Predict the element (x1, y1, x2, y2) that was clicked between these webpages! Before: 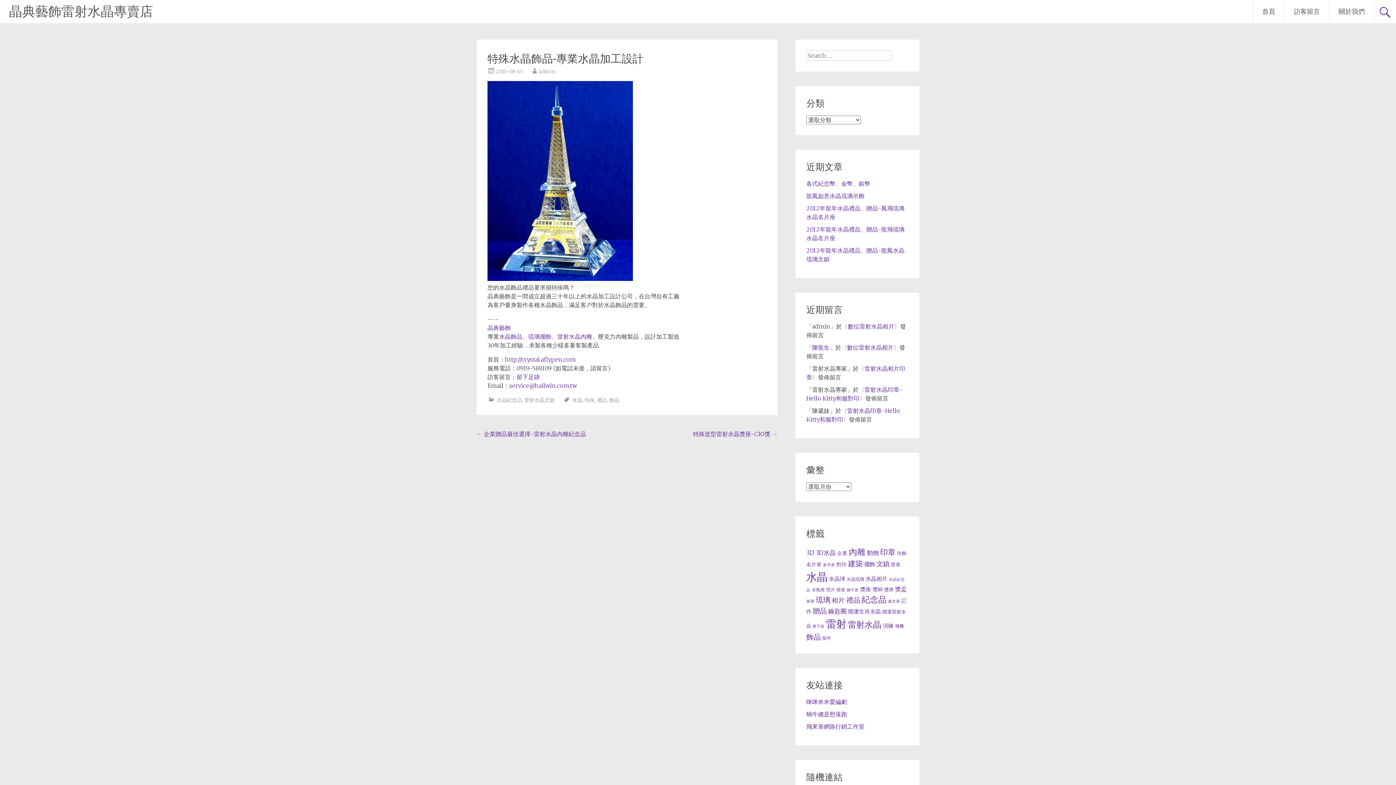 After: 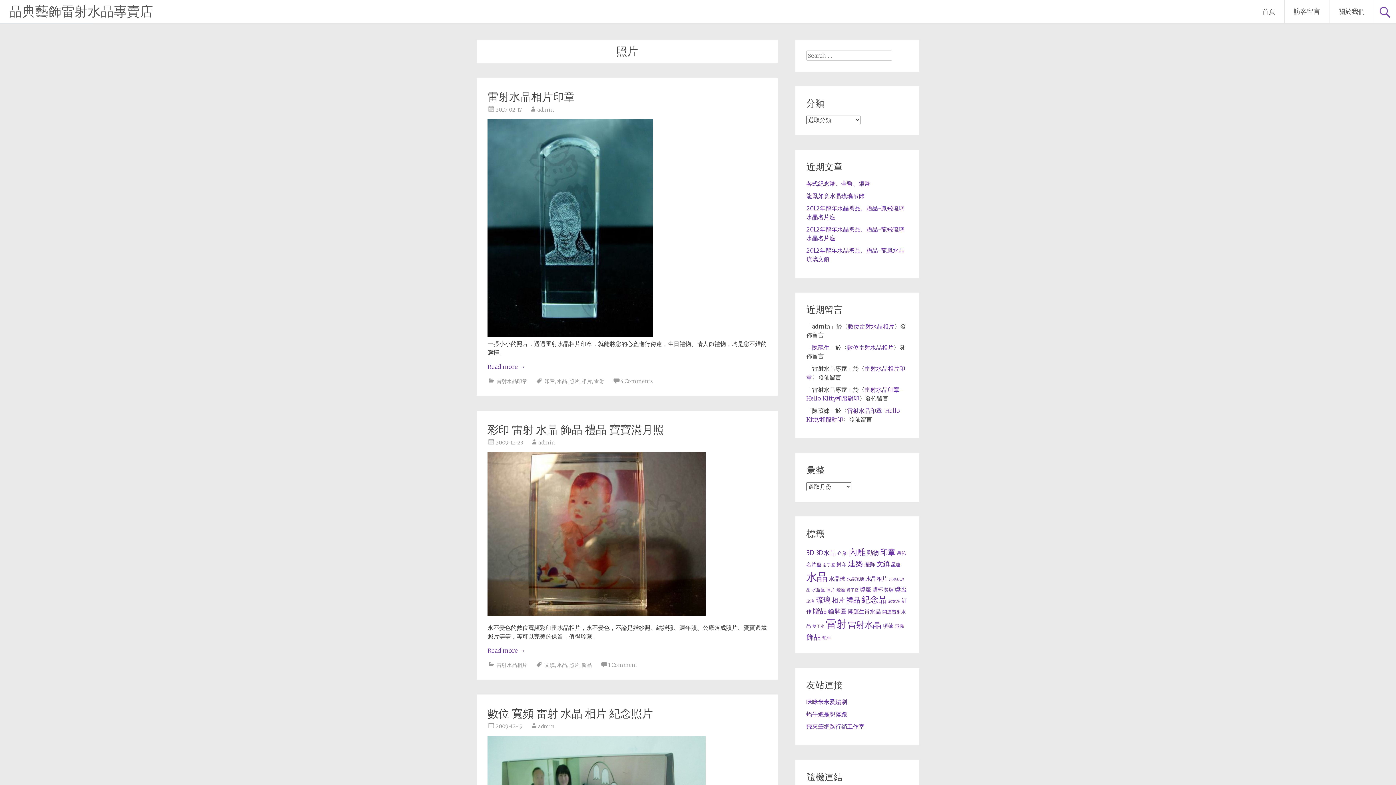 Action: bbox: (826, 587, 835, 592) label: 照片 (4 個項目)